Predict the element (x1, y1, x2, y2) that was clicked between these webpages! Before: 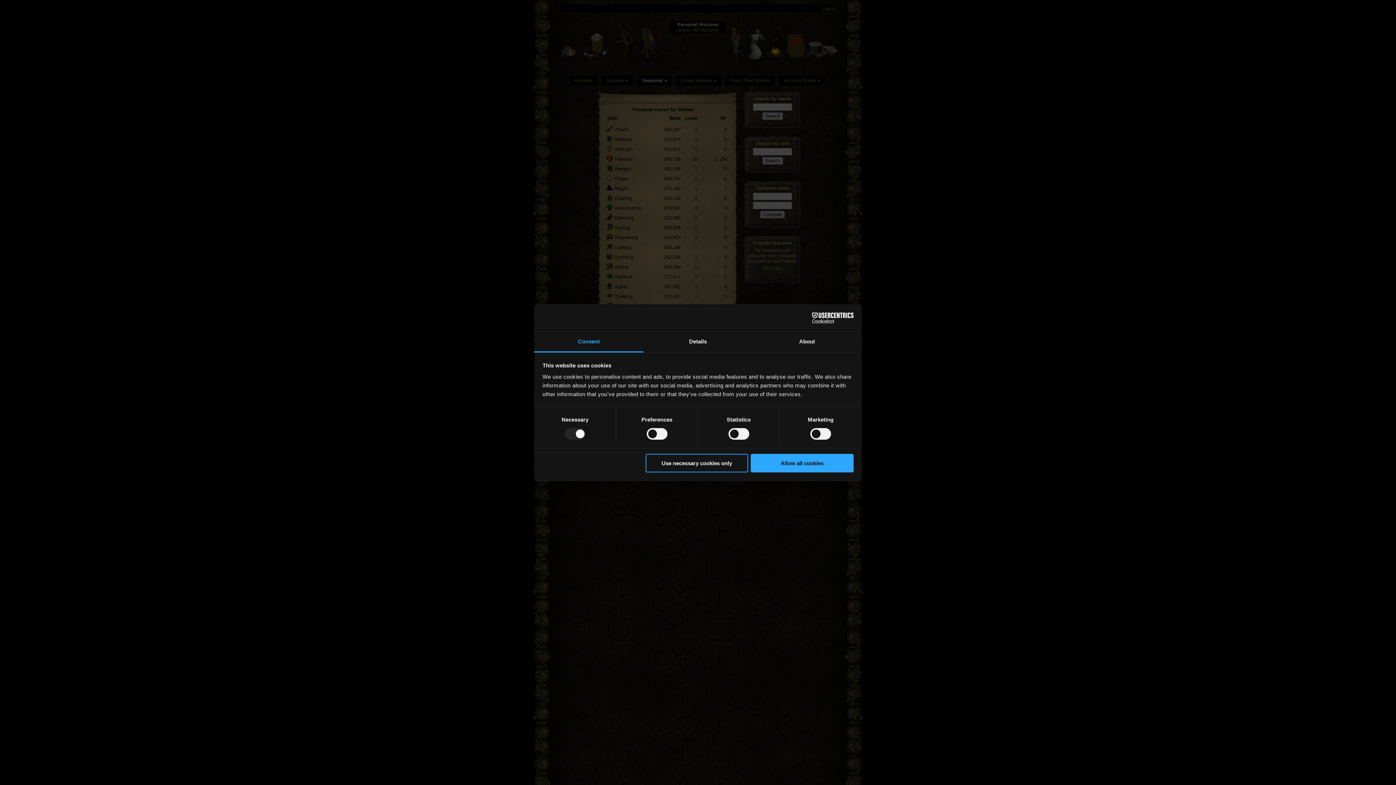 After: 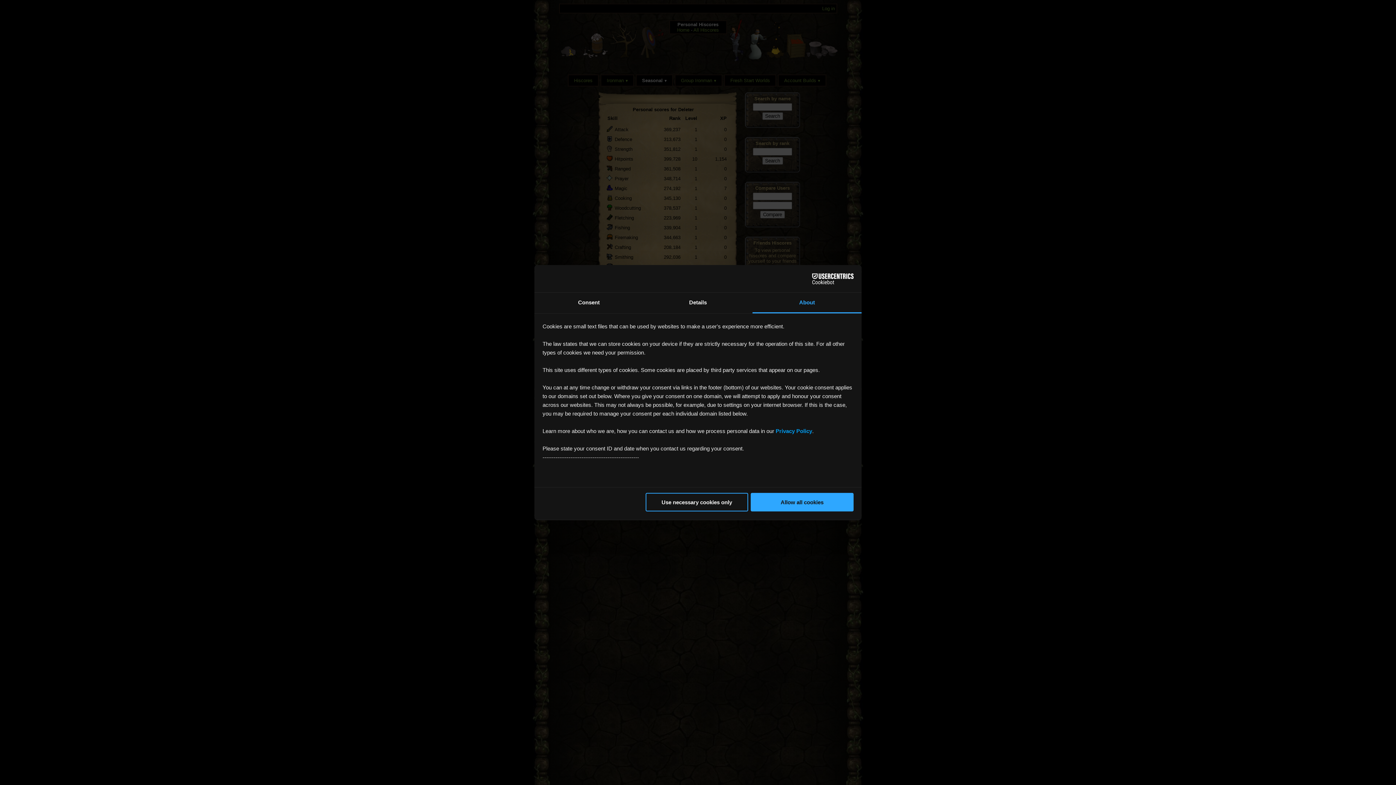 Action: bbox: (752, 331, 861, 352) label: About